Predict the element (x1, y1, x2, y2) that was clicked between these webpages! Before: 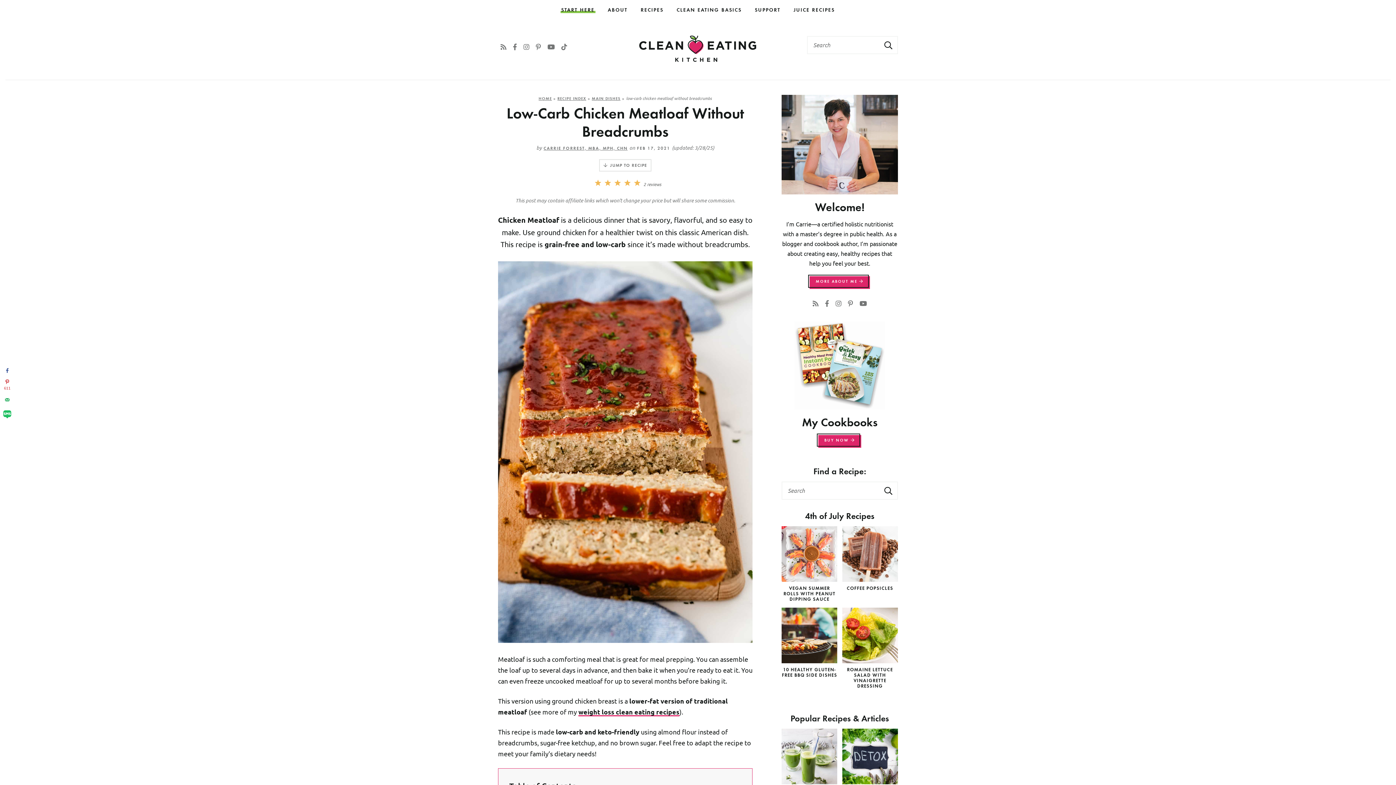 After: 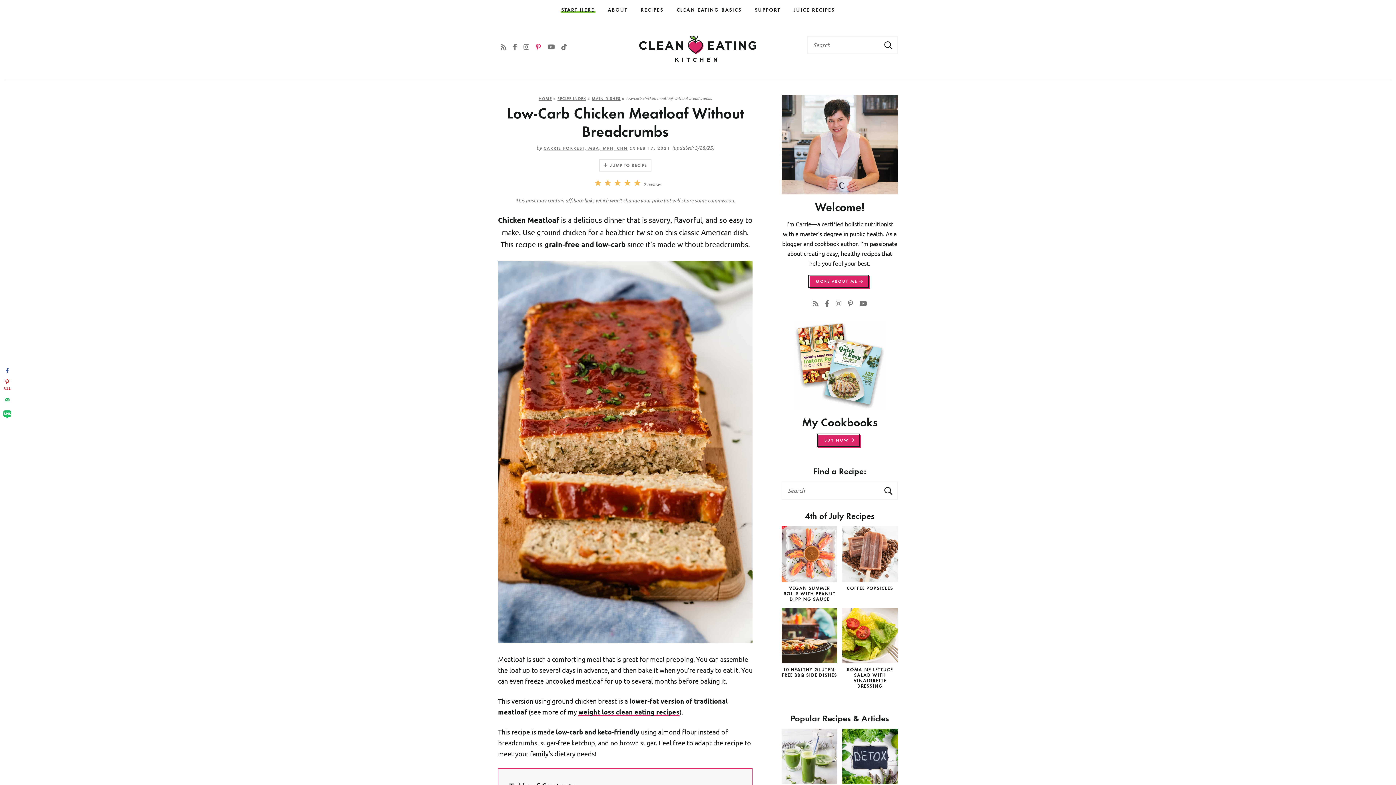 Action: label: Pinterest Profile Page bbox: (533, 40, 545, 53)